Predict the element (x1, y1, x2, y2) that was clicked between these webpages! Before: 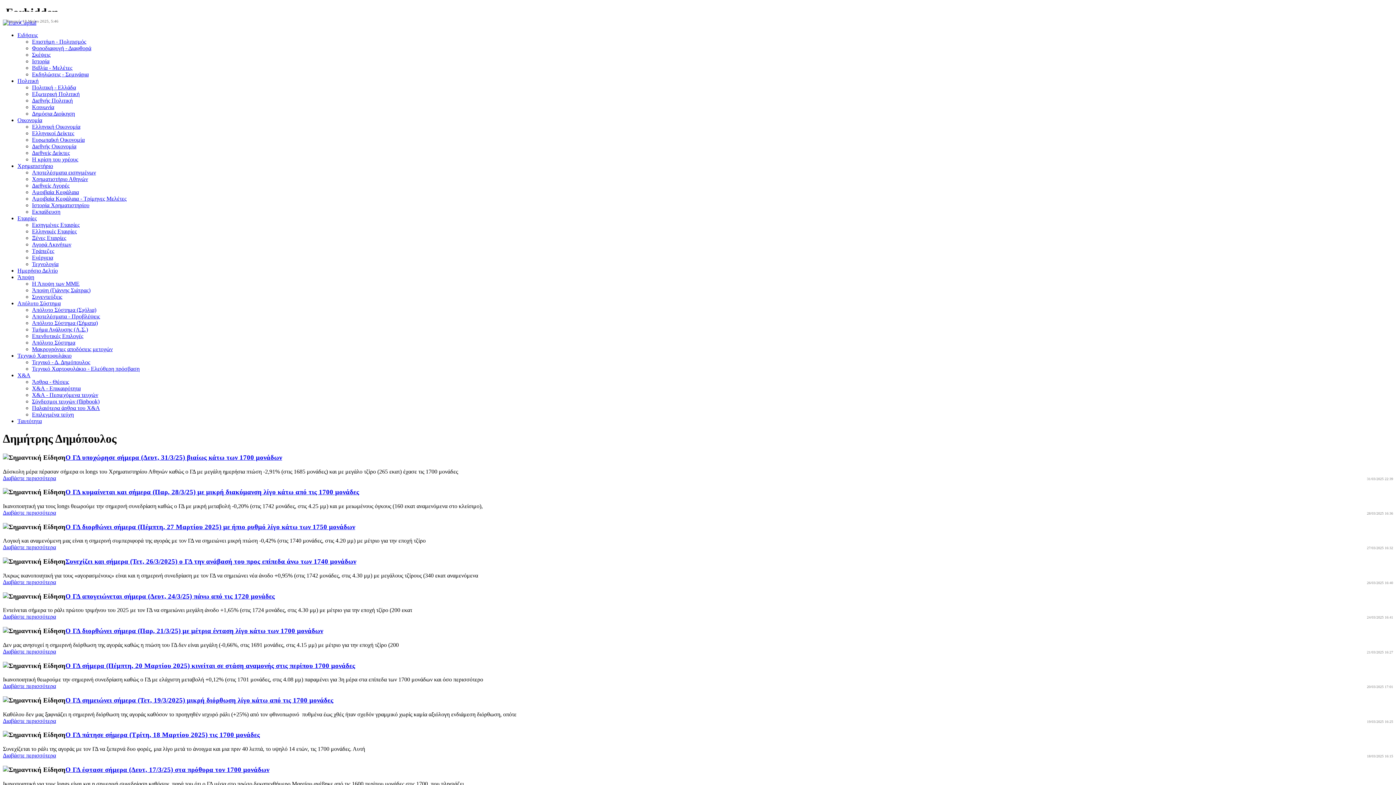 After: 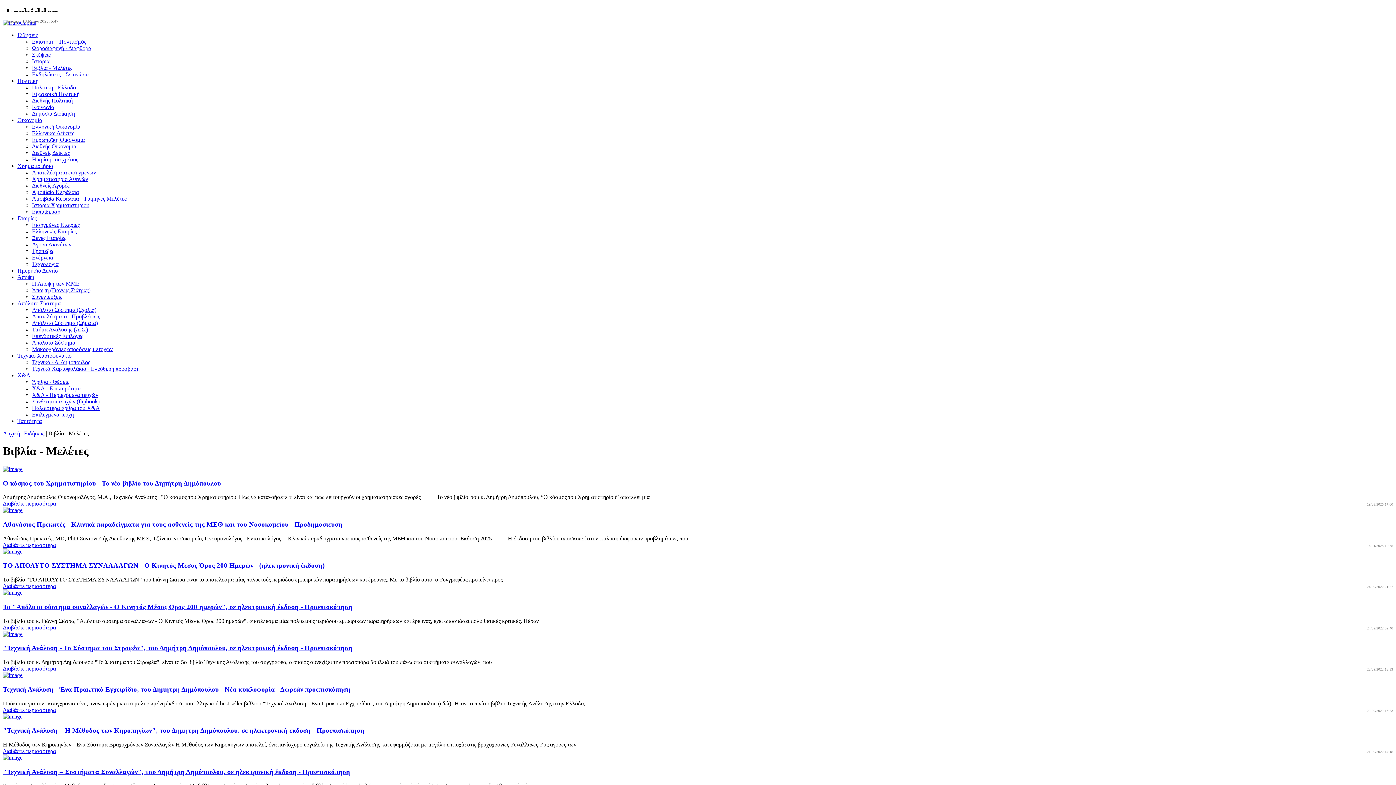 Action: label: Βιβλία - Μελέτες bbox: (32, 64, 72, 70)